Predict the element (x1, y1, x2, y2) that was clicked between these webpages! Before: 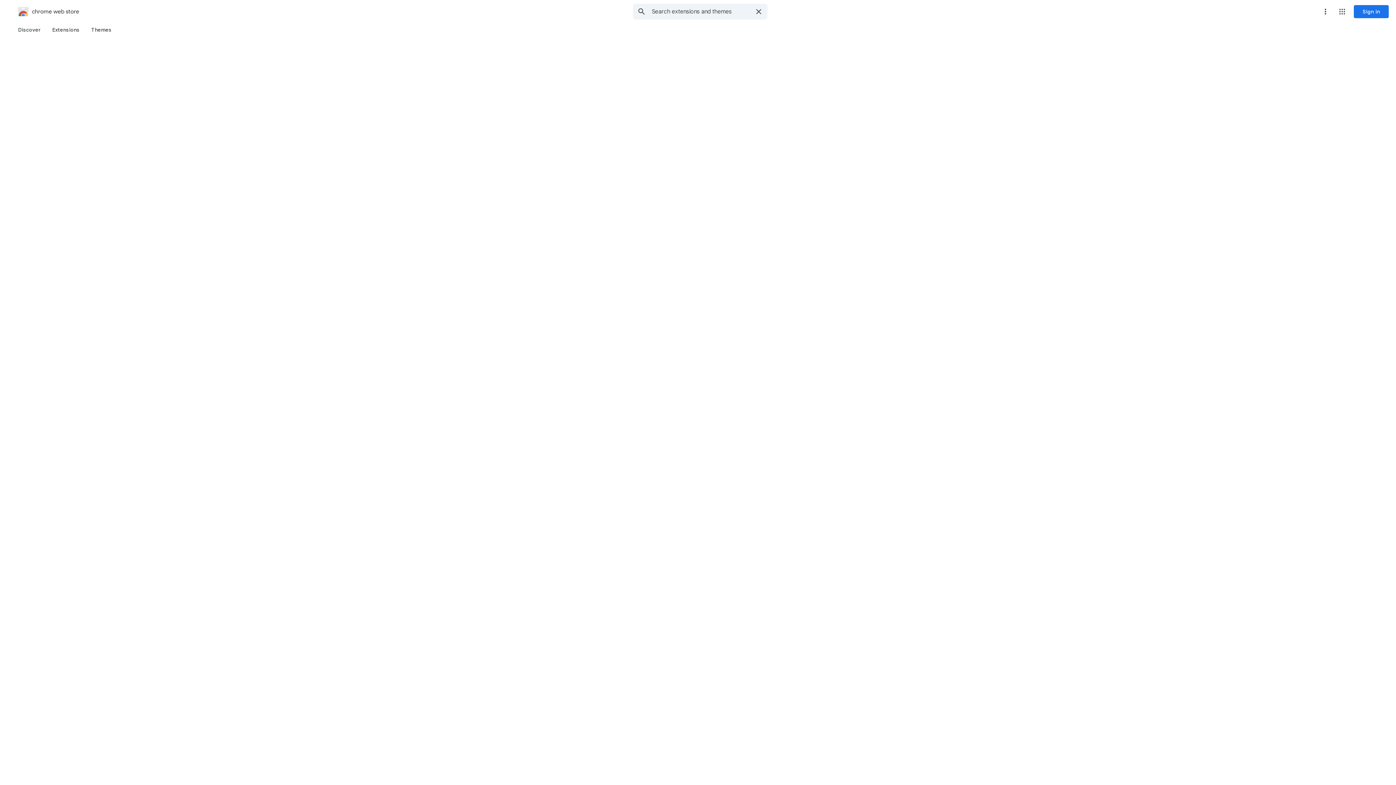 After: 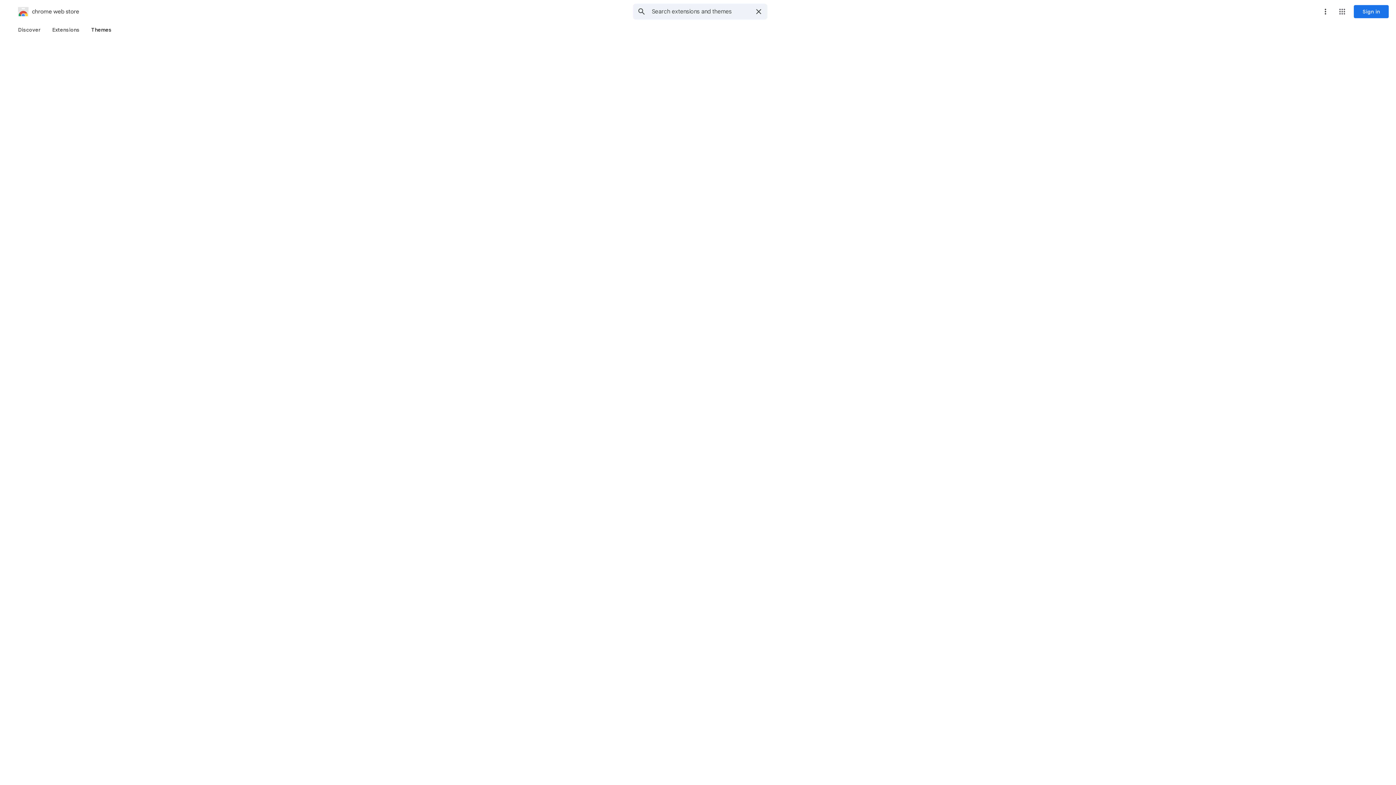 Action: label: Themes bbox: (85, 23, 117, 36)